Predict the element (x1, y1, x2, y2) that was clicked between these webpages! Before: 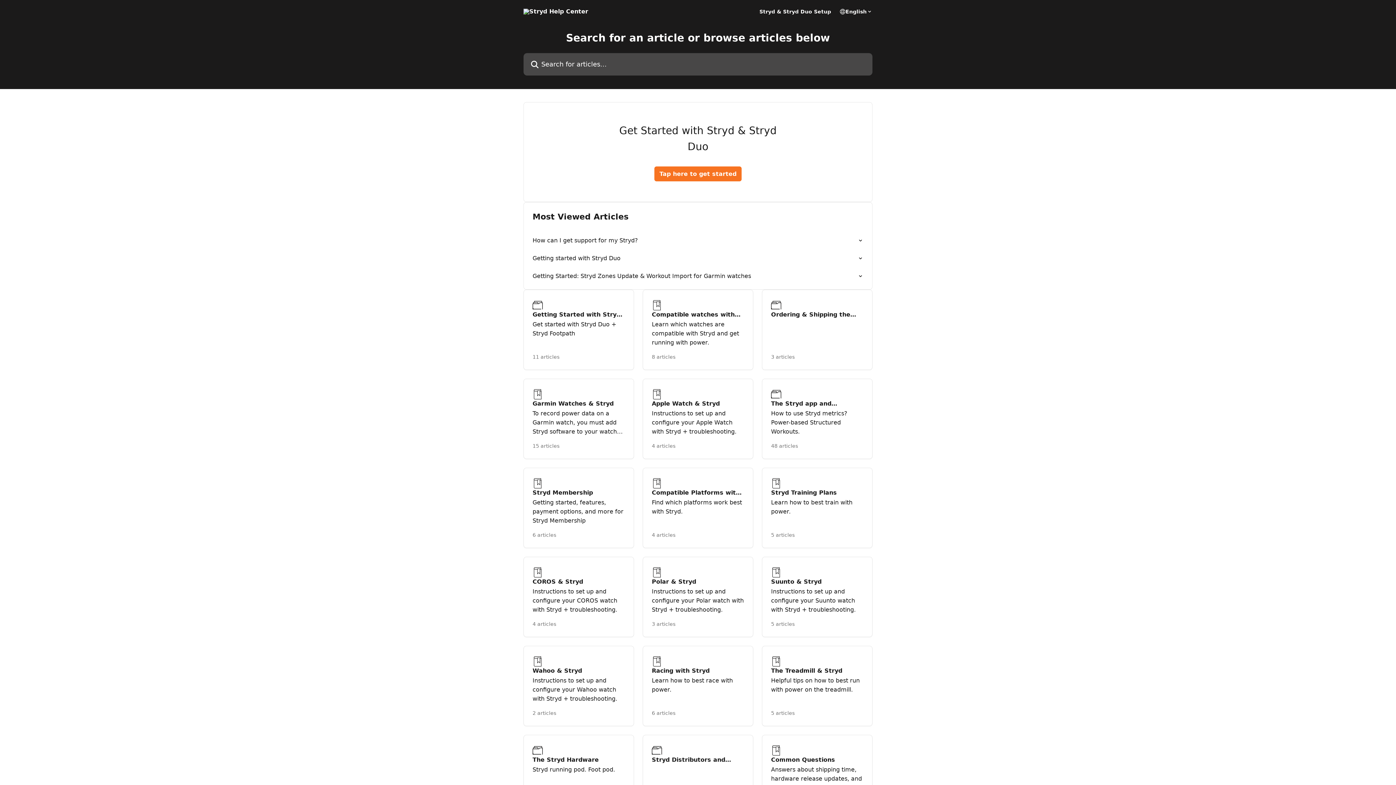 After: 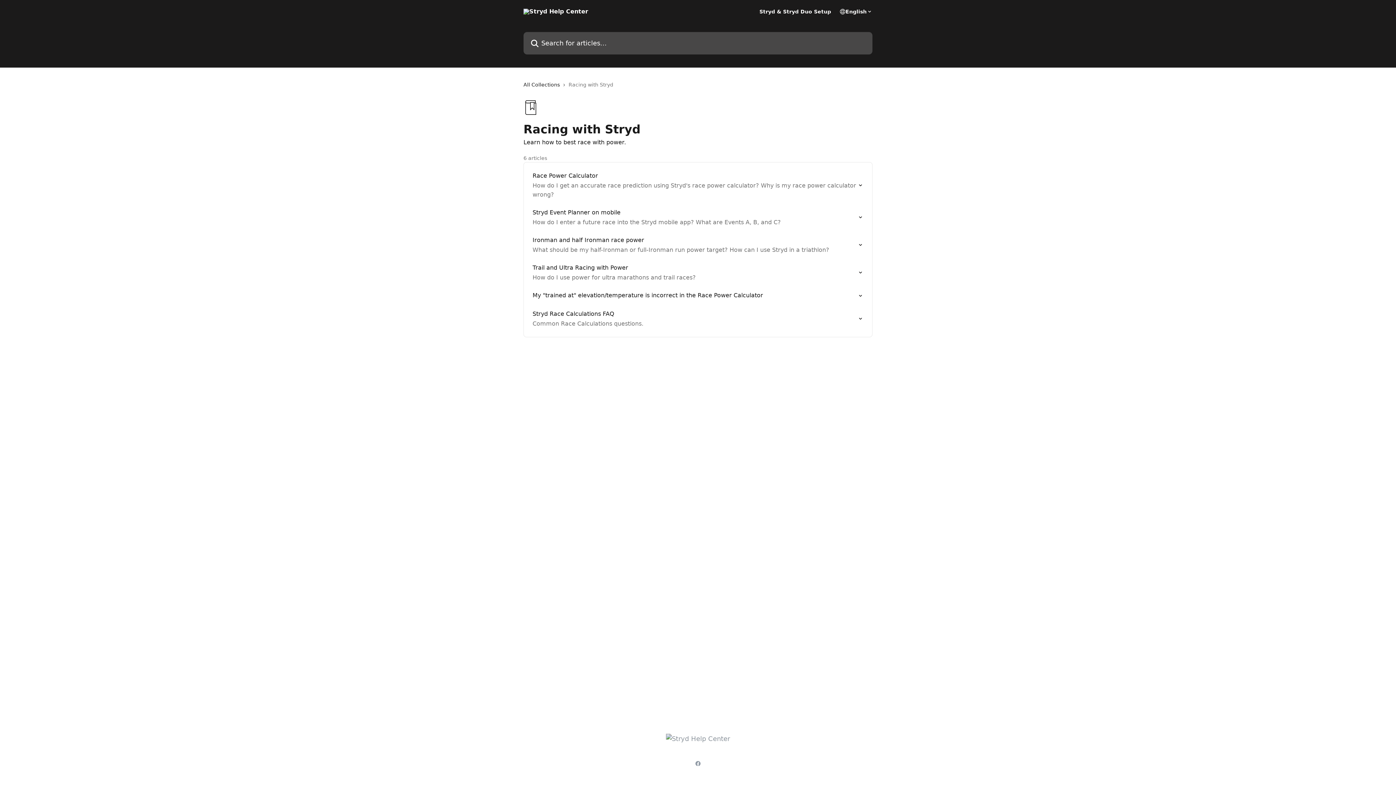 Action: label: Racing with Stryd

Learn how to best race with power.

6 articles bbox: (642, 646, 753, 726)